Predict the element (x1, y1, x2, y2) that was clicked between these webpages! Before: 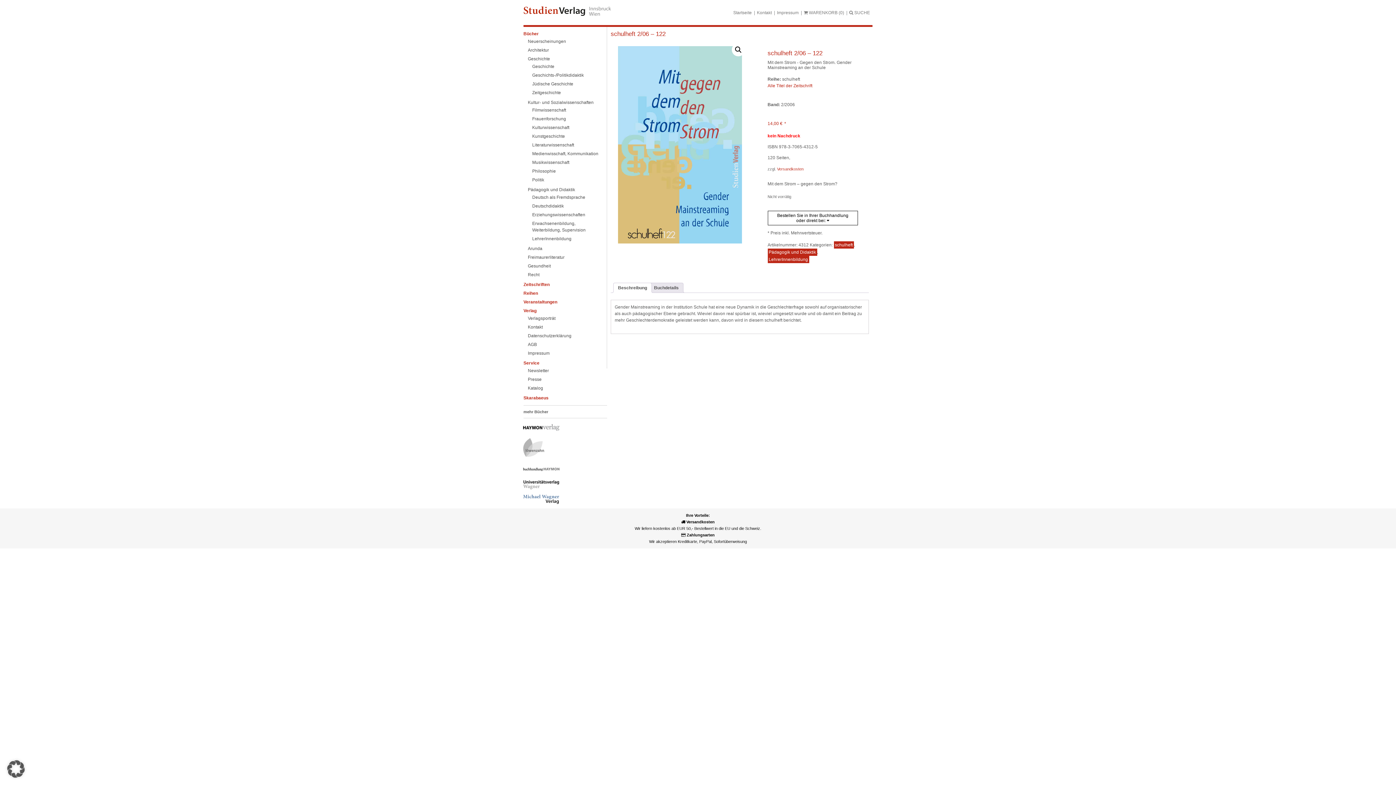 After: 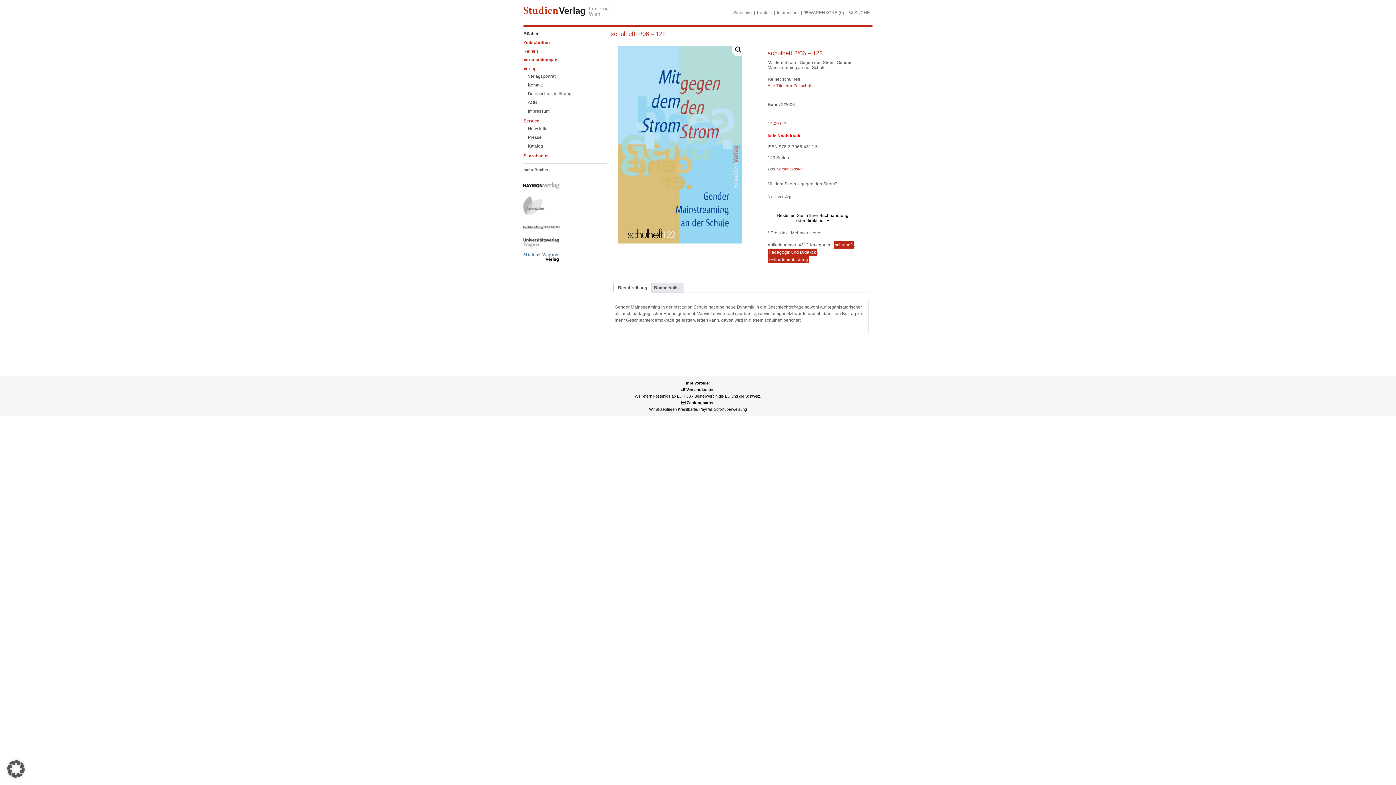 Action: bbox: (523, 30, 600, 37) label: Bücher